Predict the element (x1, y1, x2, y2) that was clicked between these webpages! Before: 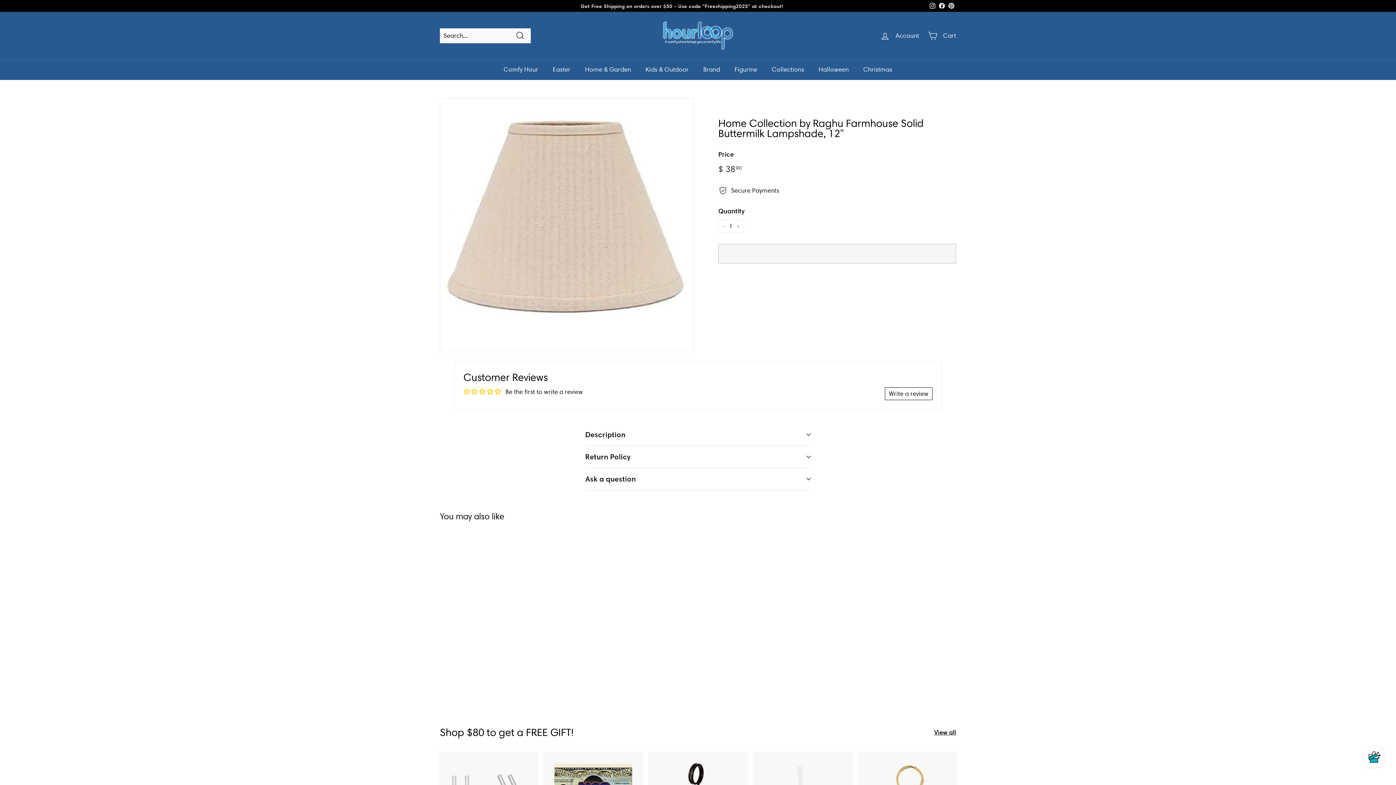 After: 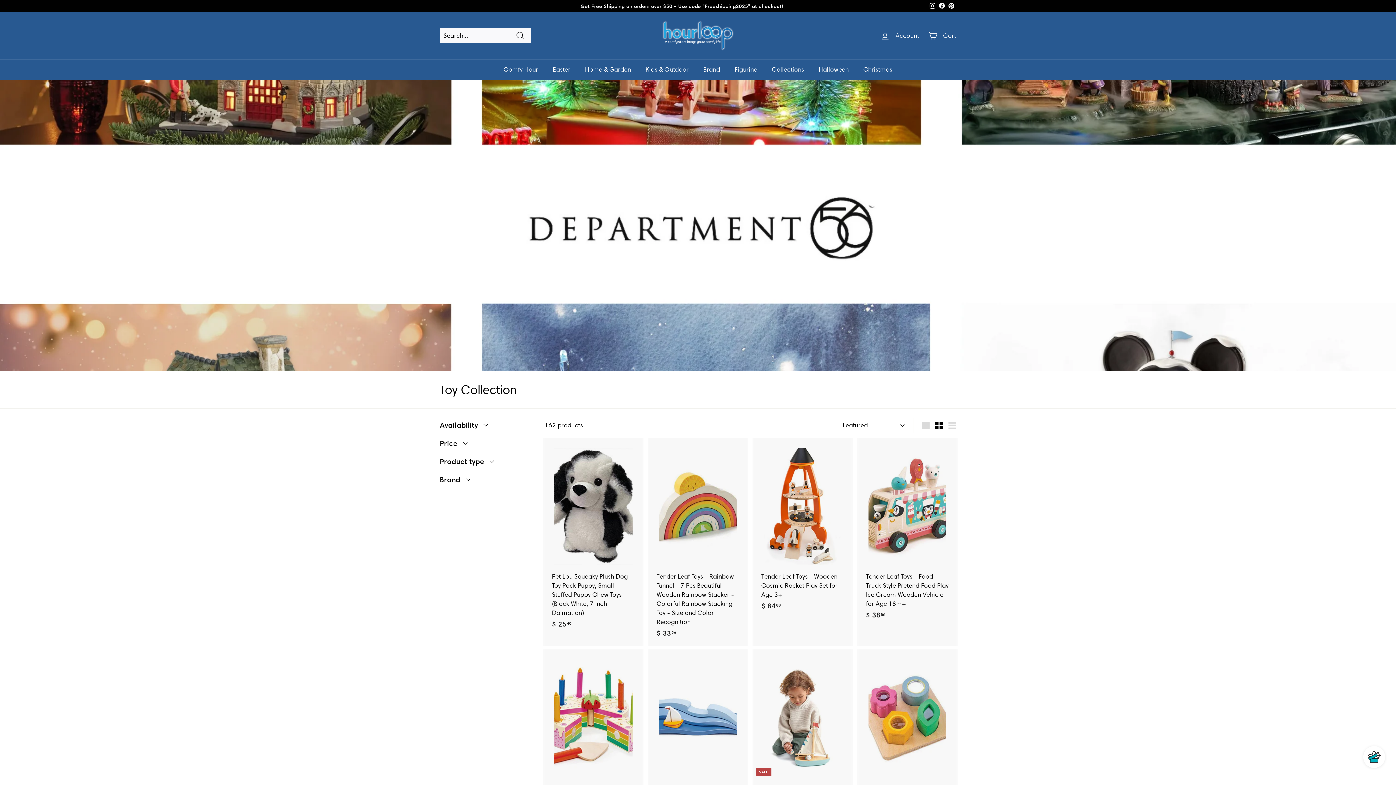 Action: bbox: (638, 59, 696, 80) label: Kids & Outdoor